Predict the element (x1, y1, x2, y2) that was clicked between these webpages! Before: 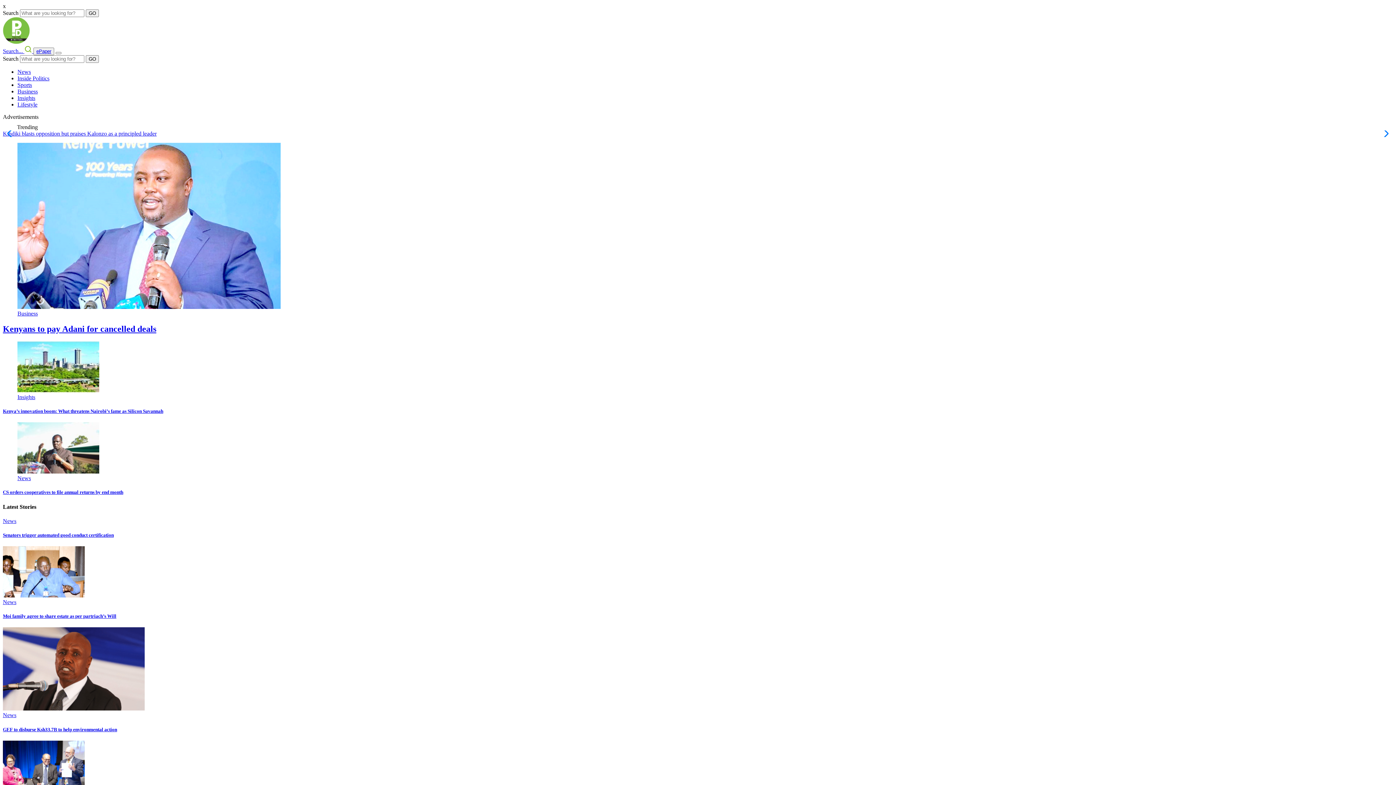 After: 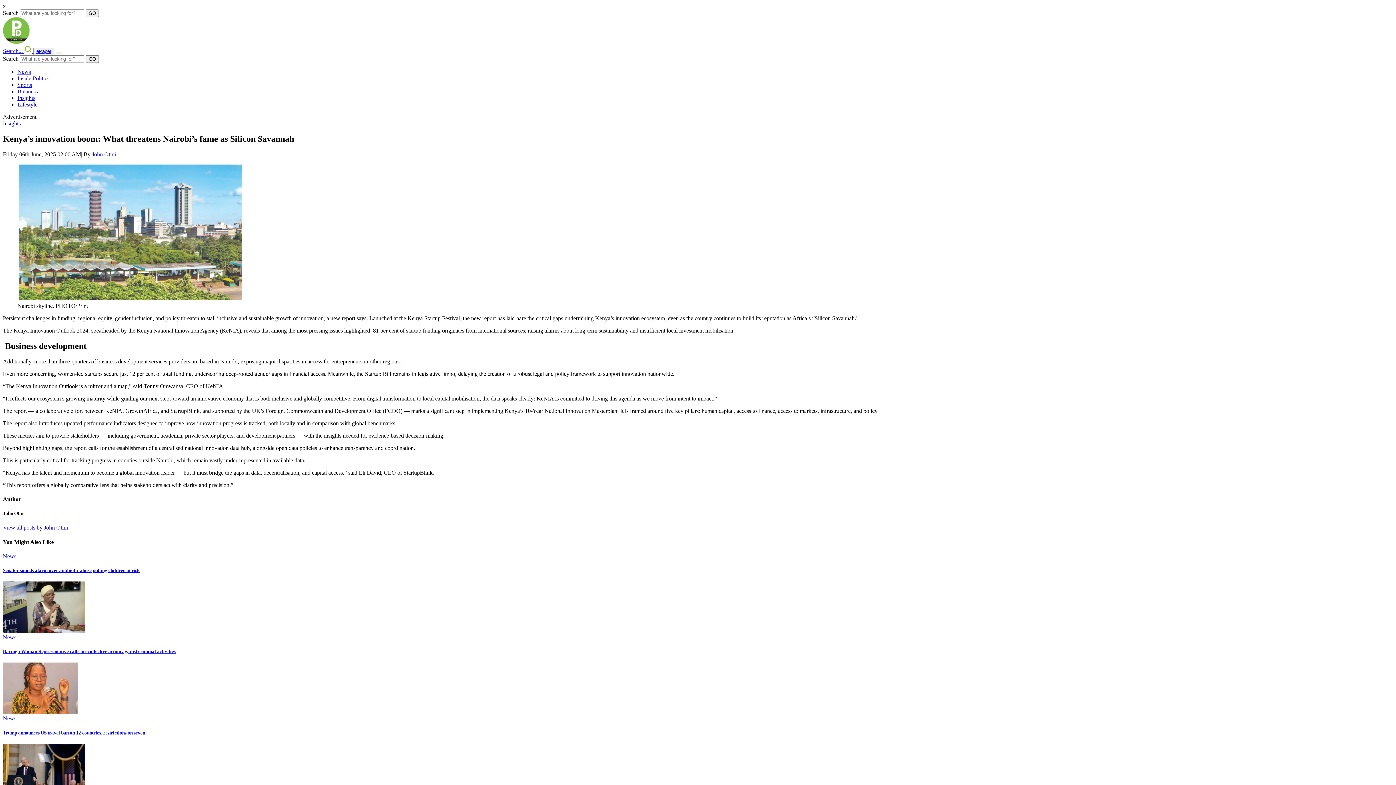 Action: bbox: (17, 387, 99, 393)